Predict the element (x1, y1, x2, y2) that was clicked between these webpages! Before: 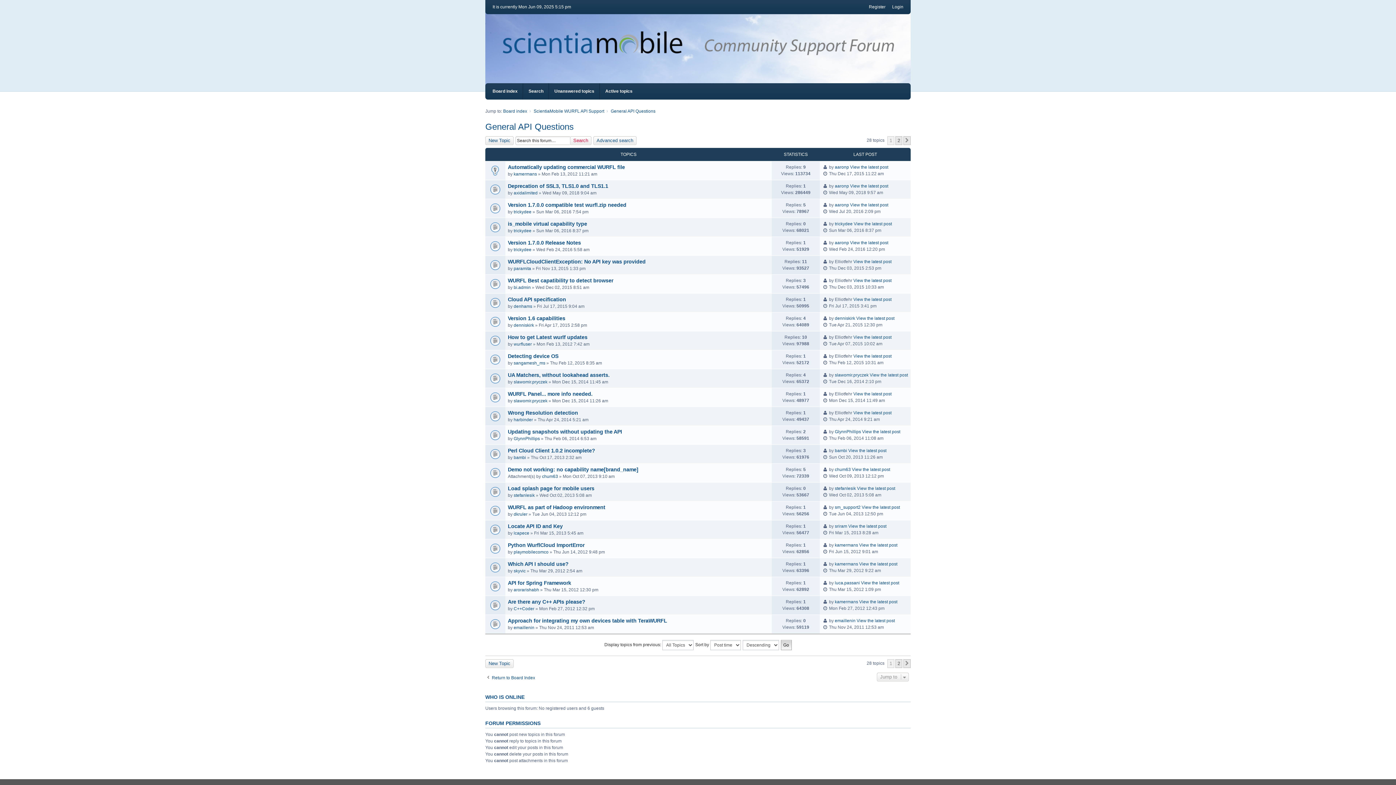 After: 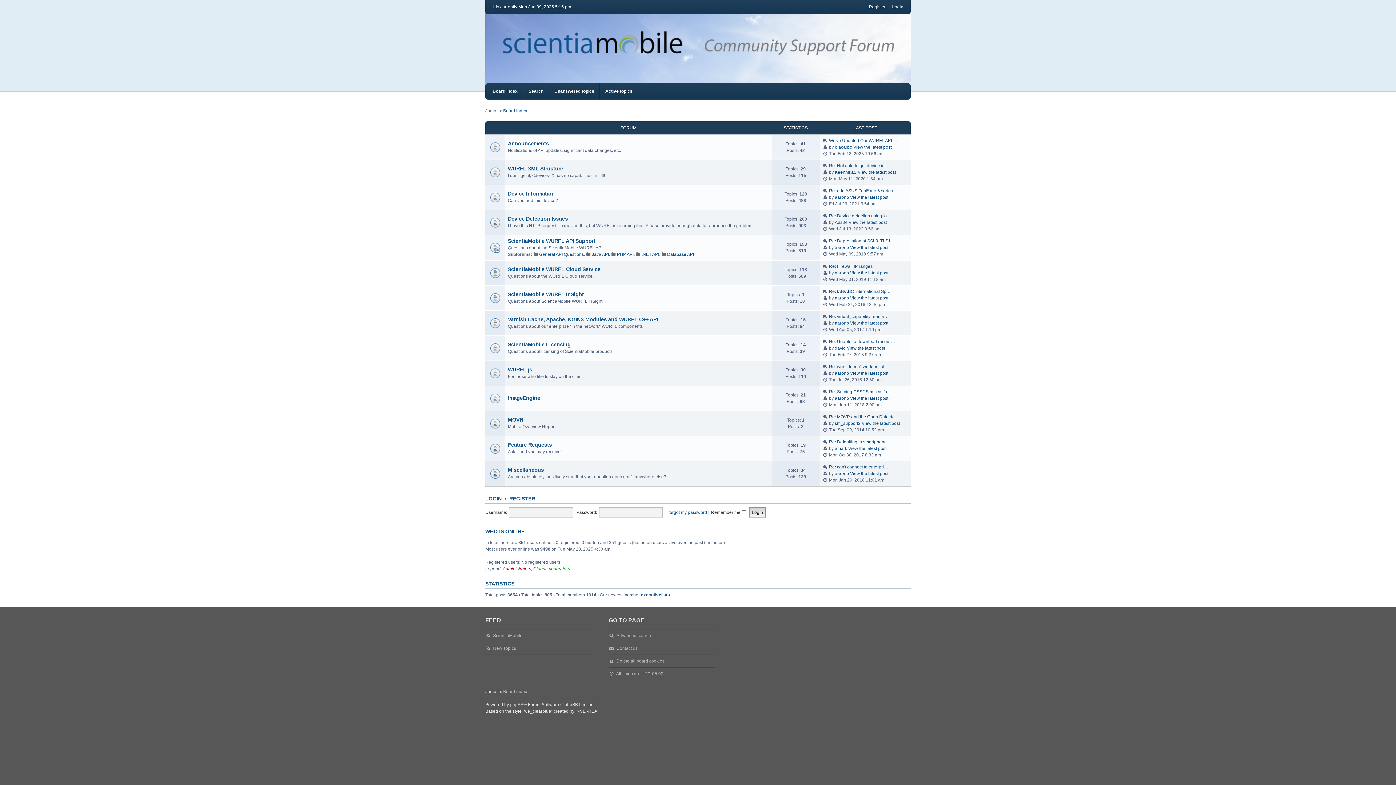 Action: label: Board index bbox: (503, 108, 527, 114)